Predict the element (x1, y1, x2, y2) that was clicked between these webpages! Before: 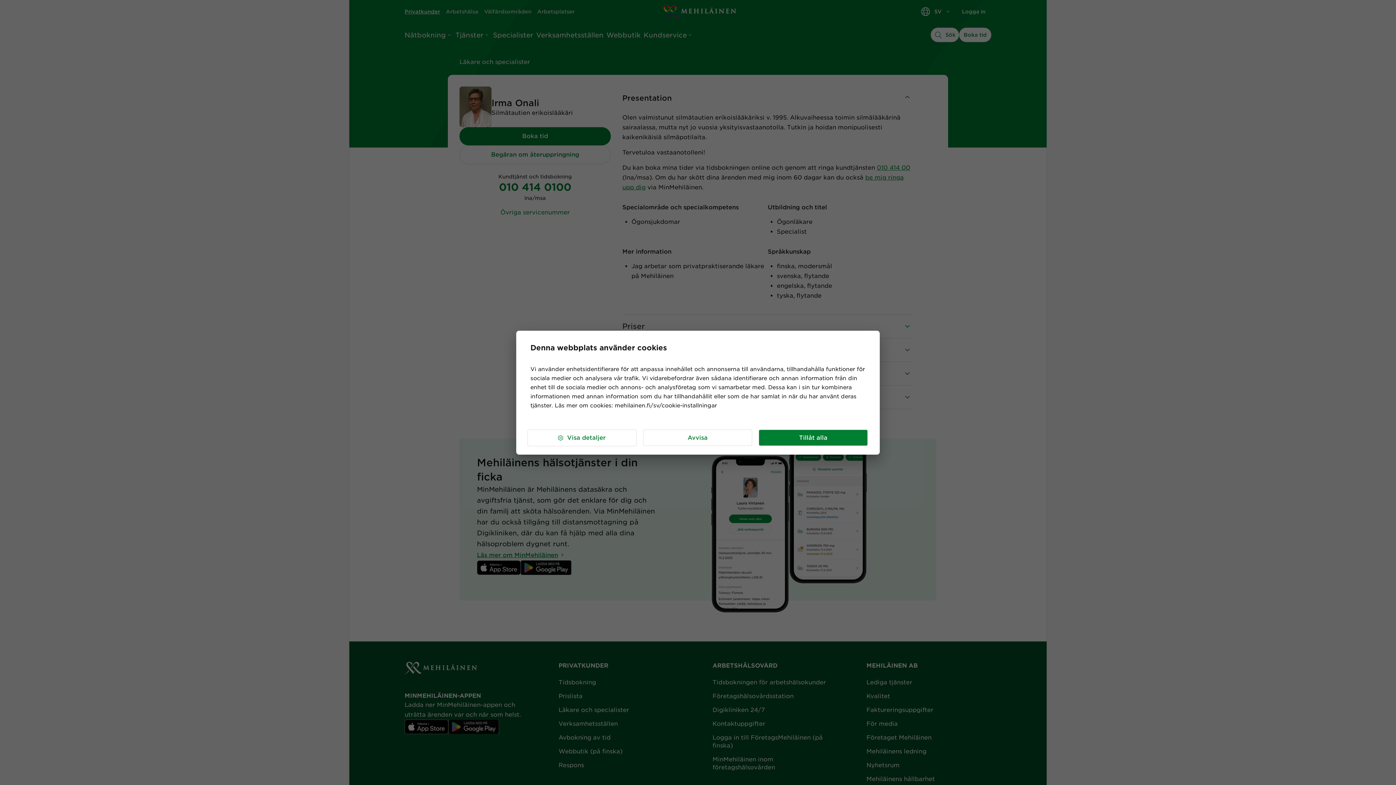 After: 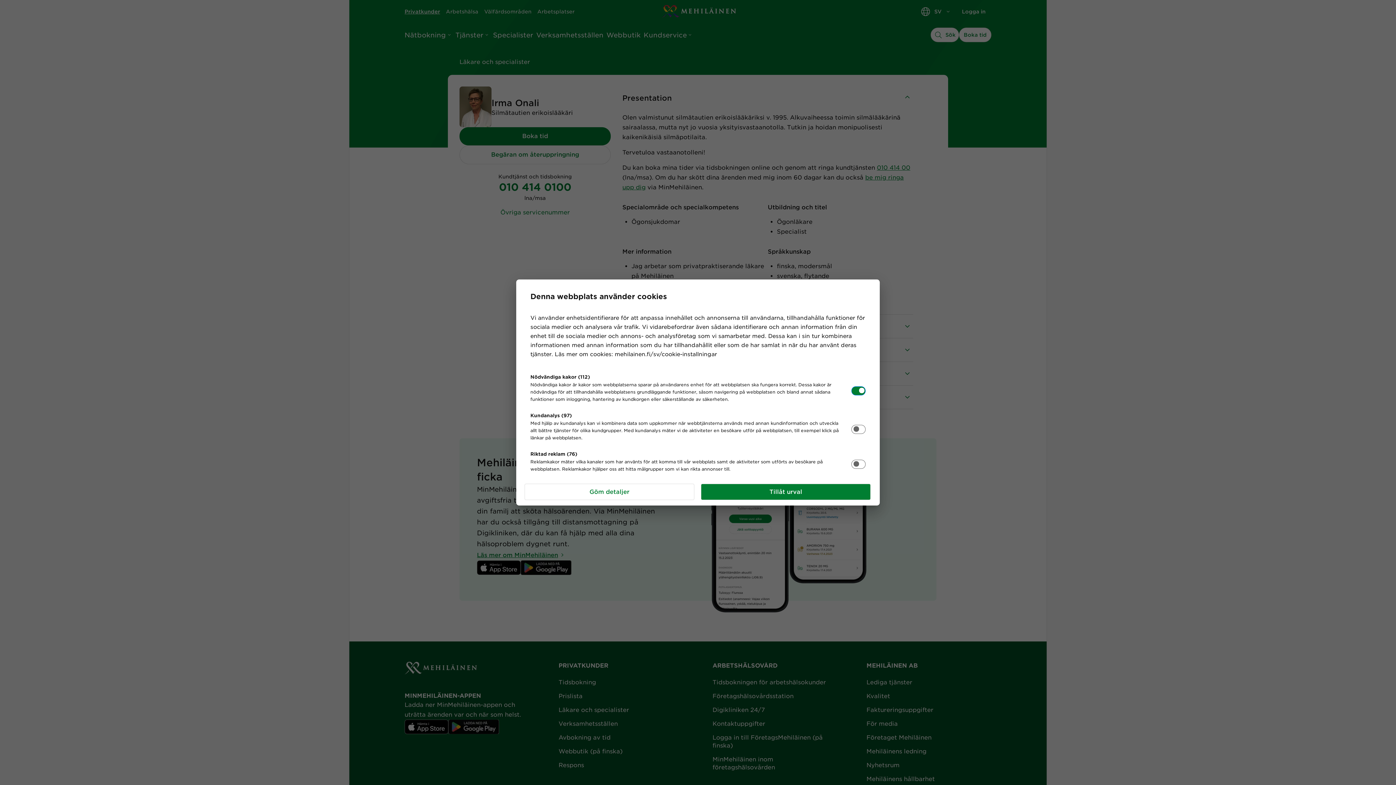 Action: label: Visa detaljer bbox: (527, 429, 636, 446)